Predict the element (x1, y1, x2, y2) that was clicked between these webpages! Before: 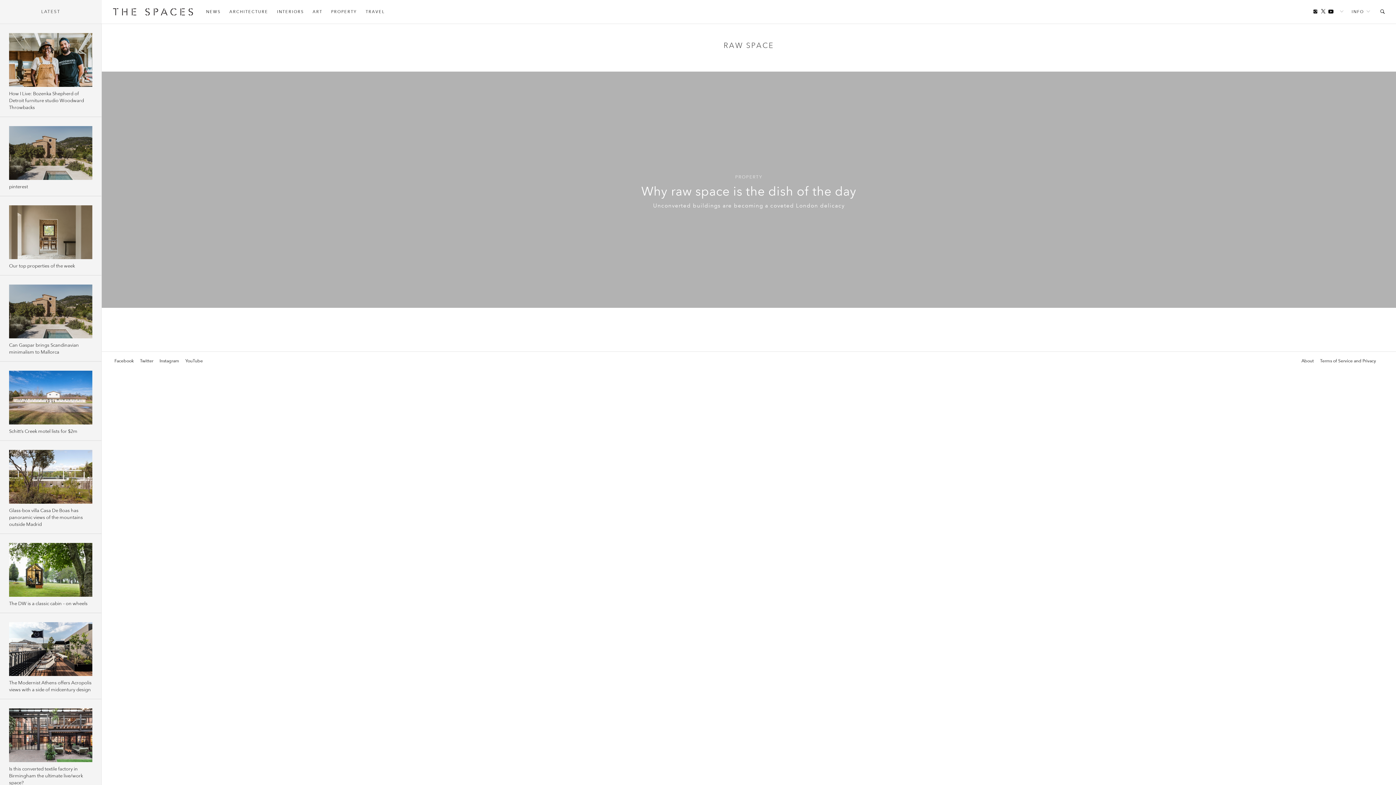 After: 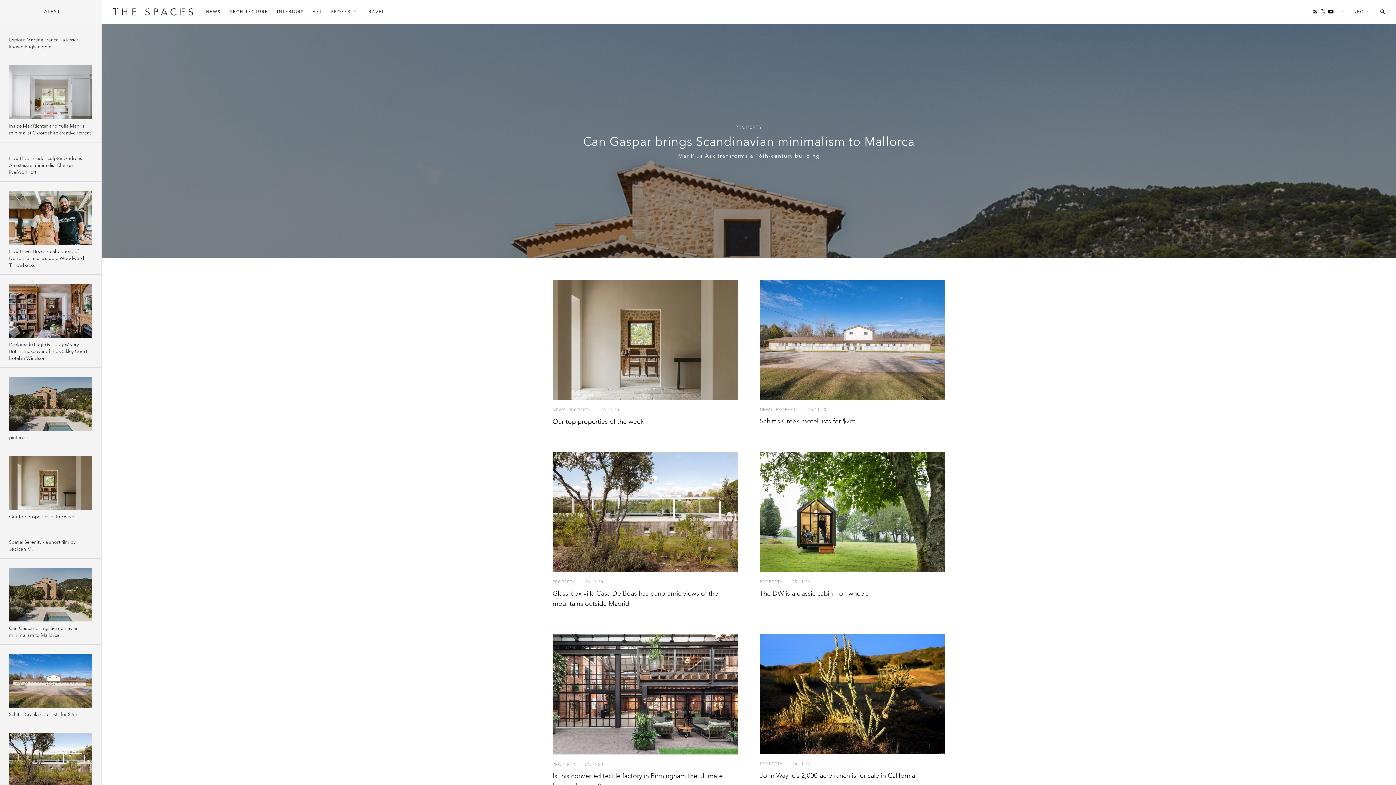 Action: label: PROPERTY bbox: (735, 174, 762, 180)